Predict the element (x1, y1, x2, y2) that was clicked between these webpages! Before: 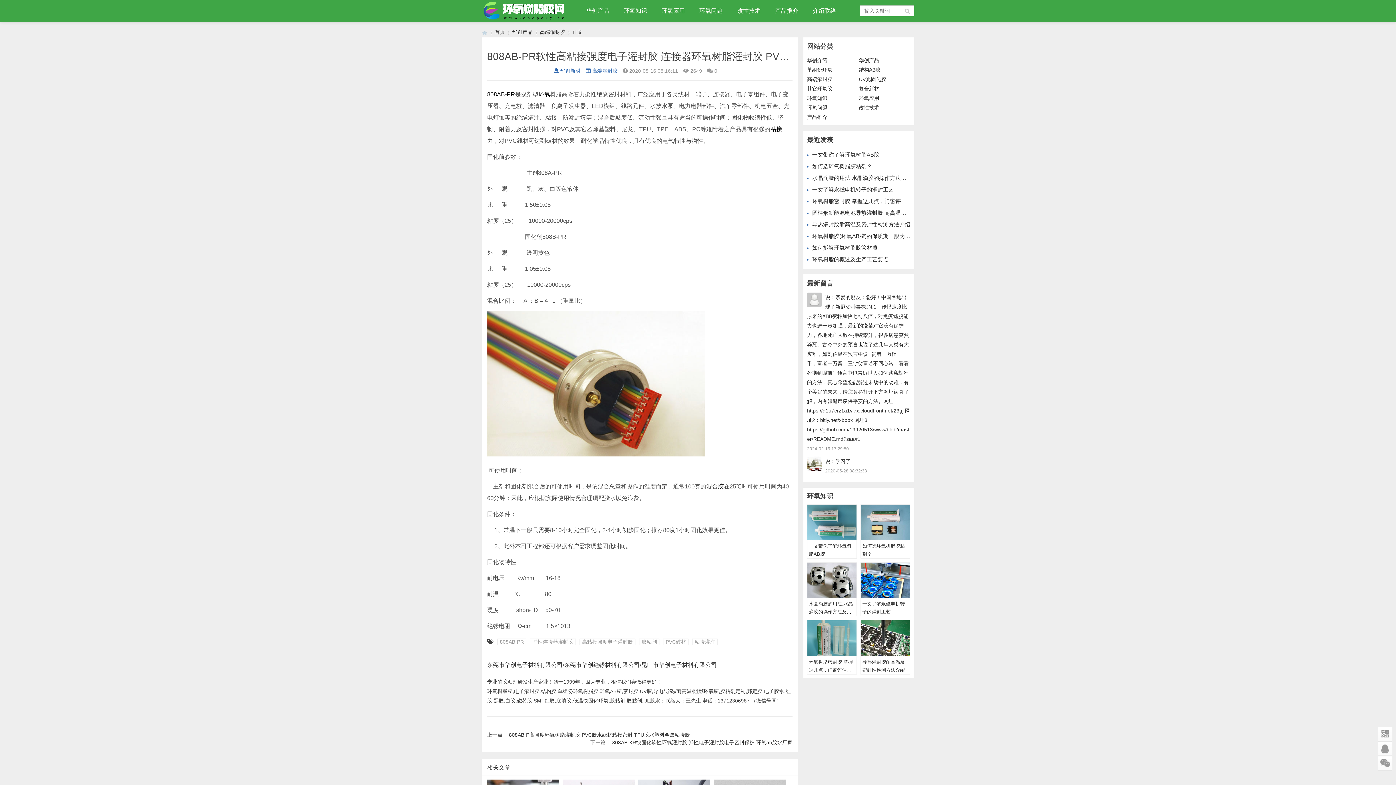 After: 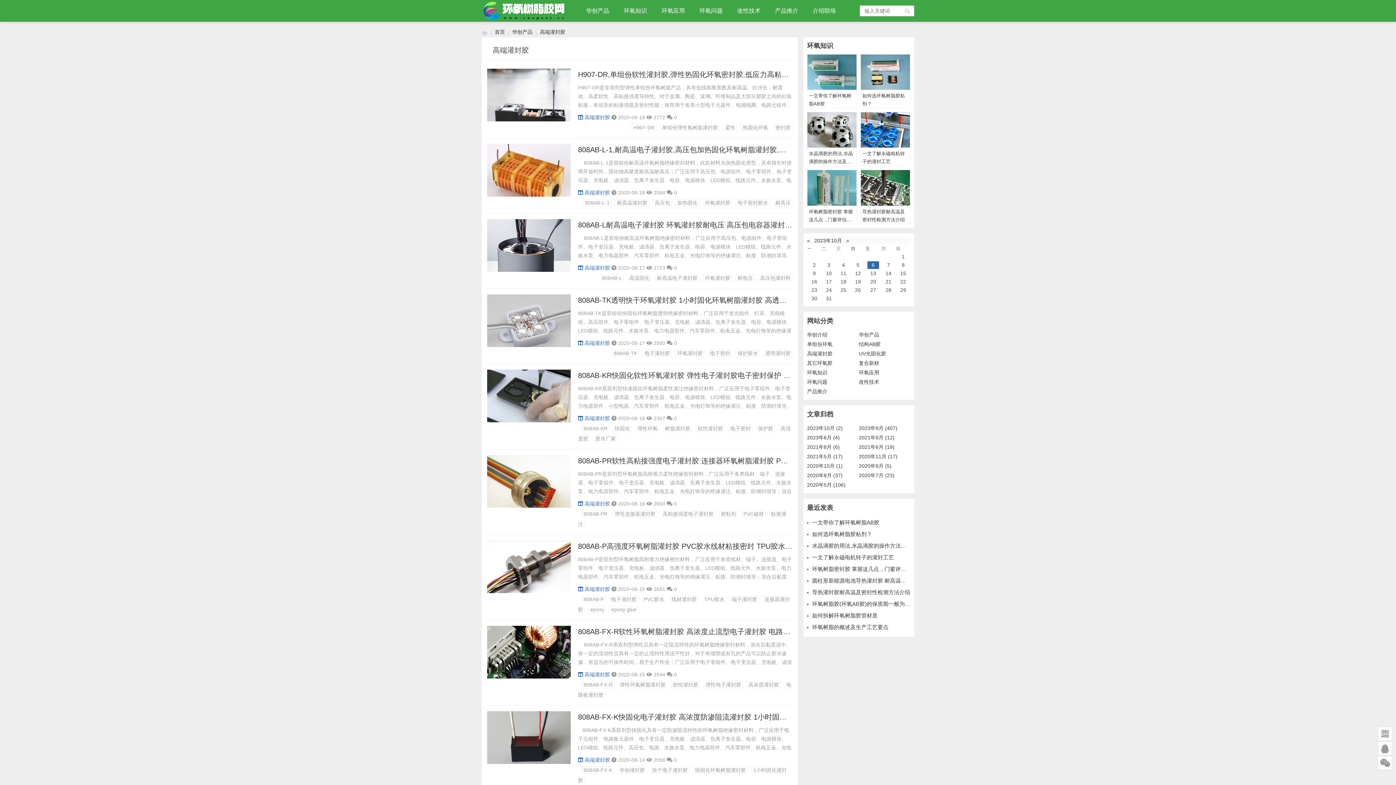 Action: label: 高端灌封胶 bbox: (540, 27, 565, 36)